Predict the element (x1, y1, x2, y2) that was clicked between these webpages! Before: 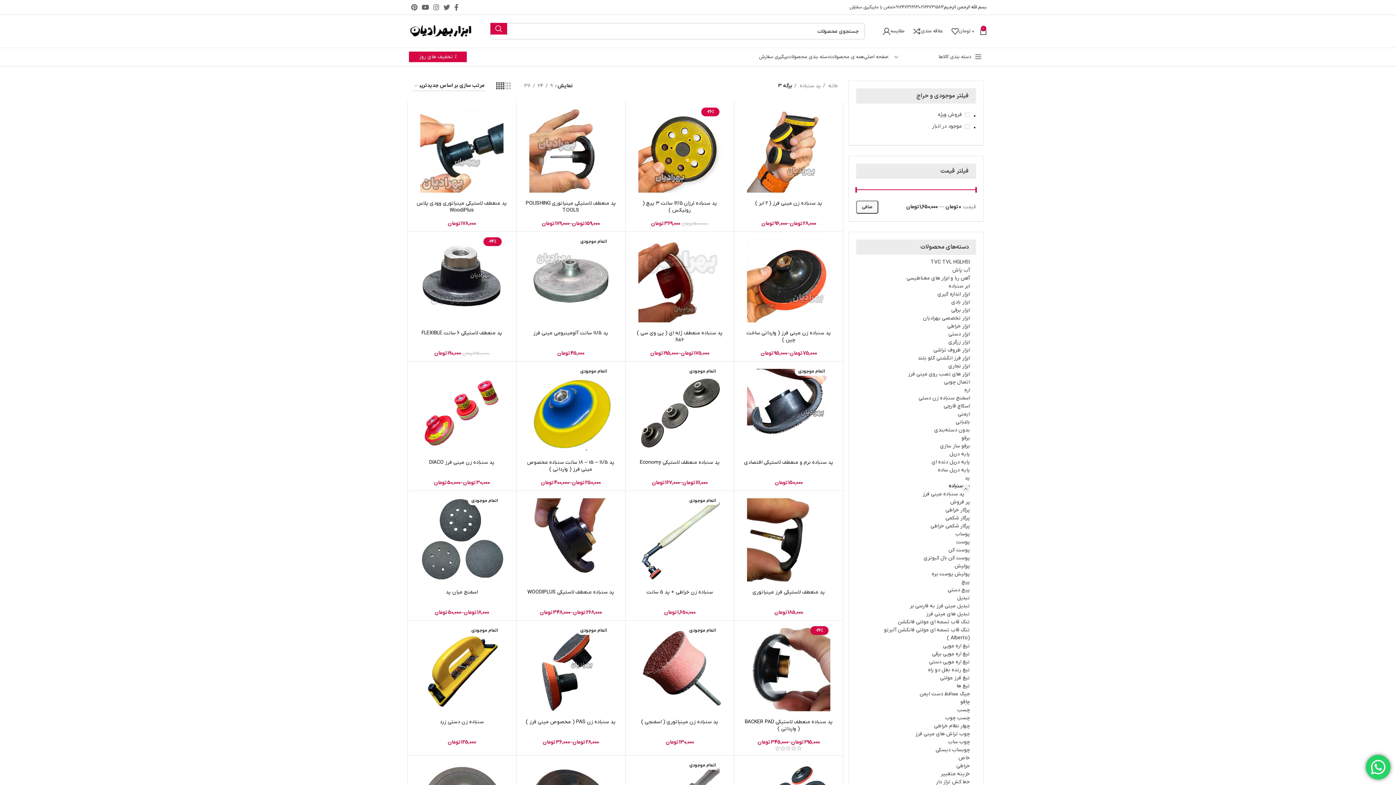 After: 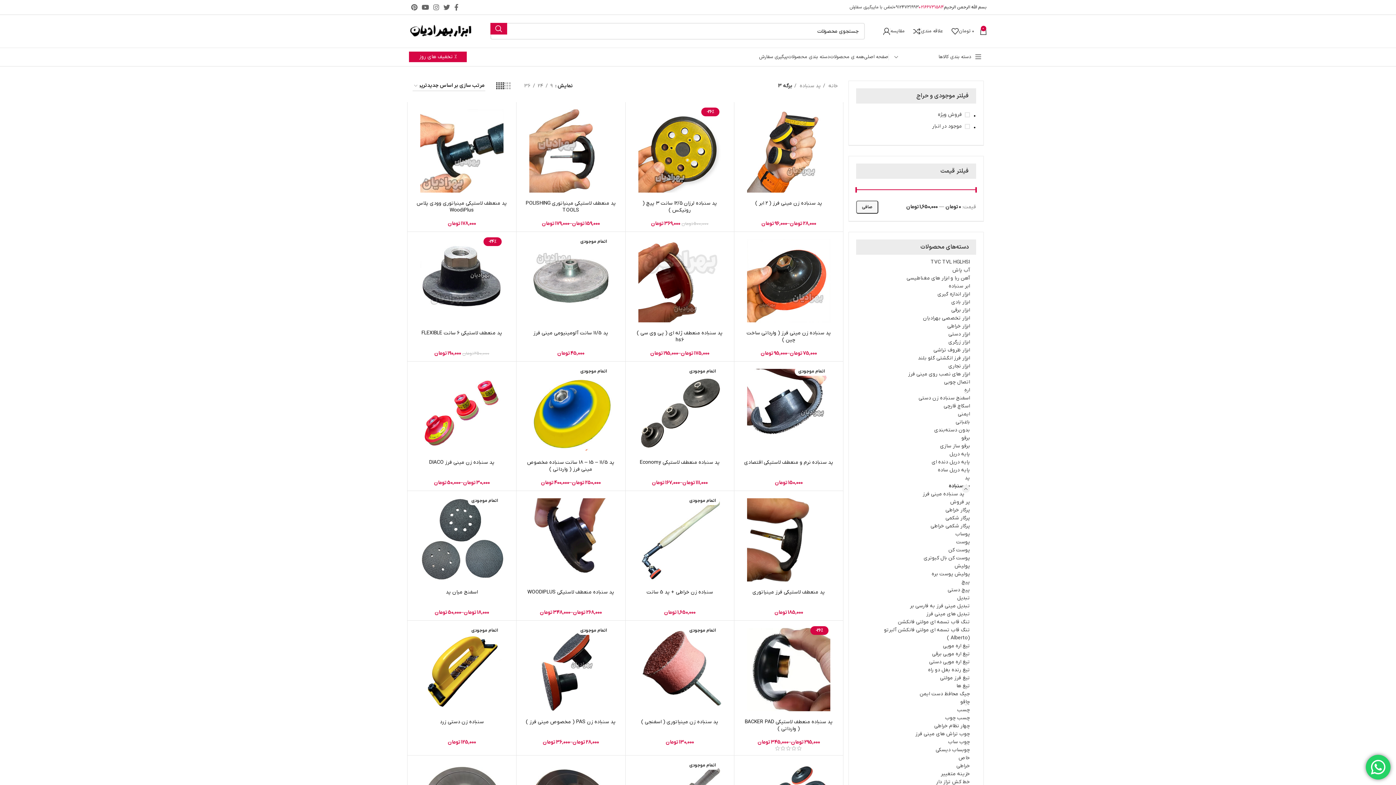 Action: bbox: (918, 0, 944, 14) label: 02166731584